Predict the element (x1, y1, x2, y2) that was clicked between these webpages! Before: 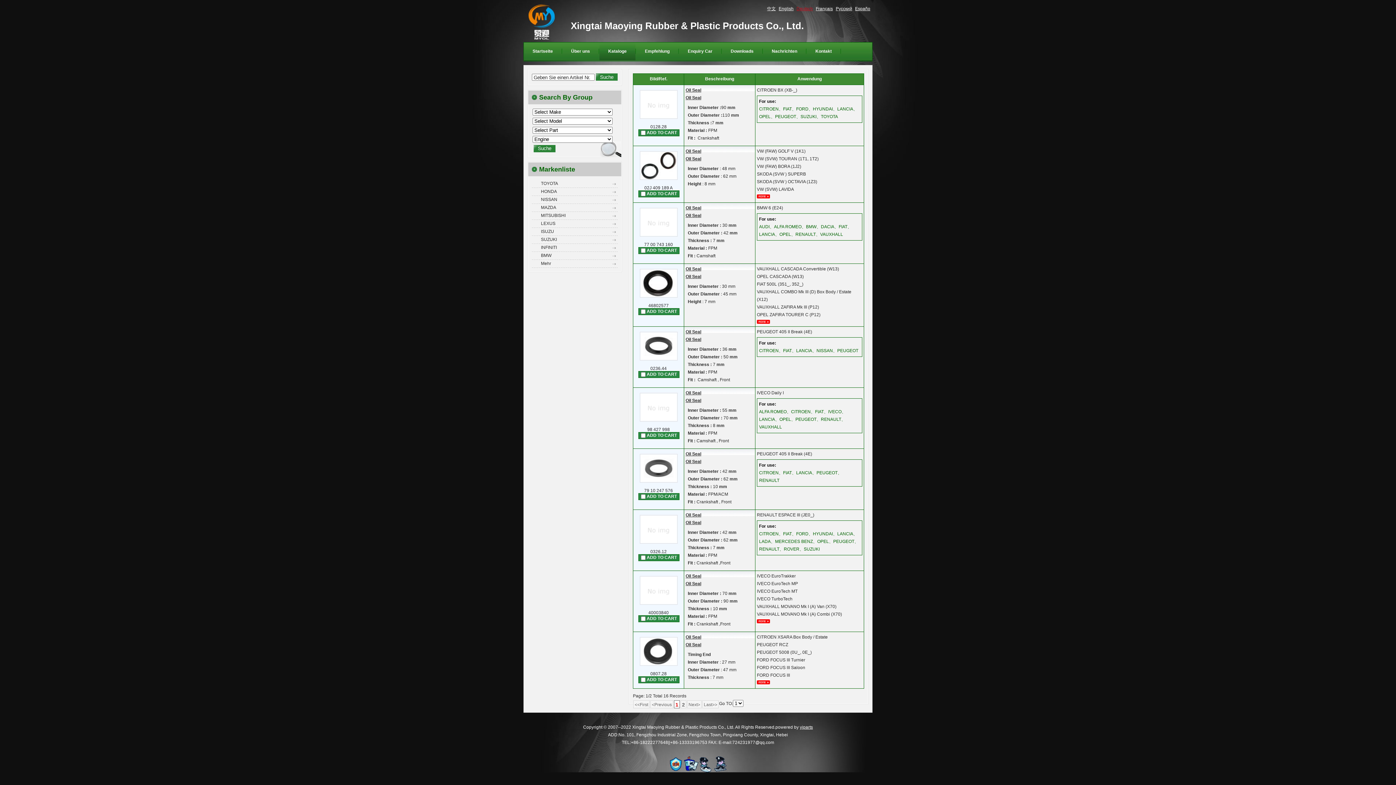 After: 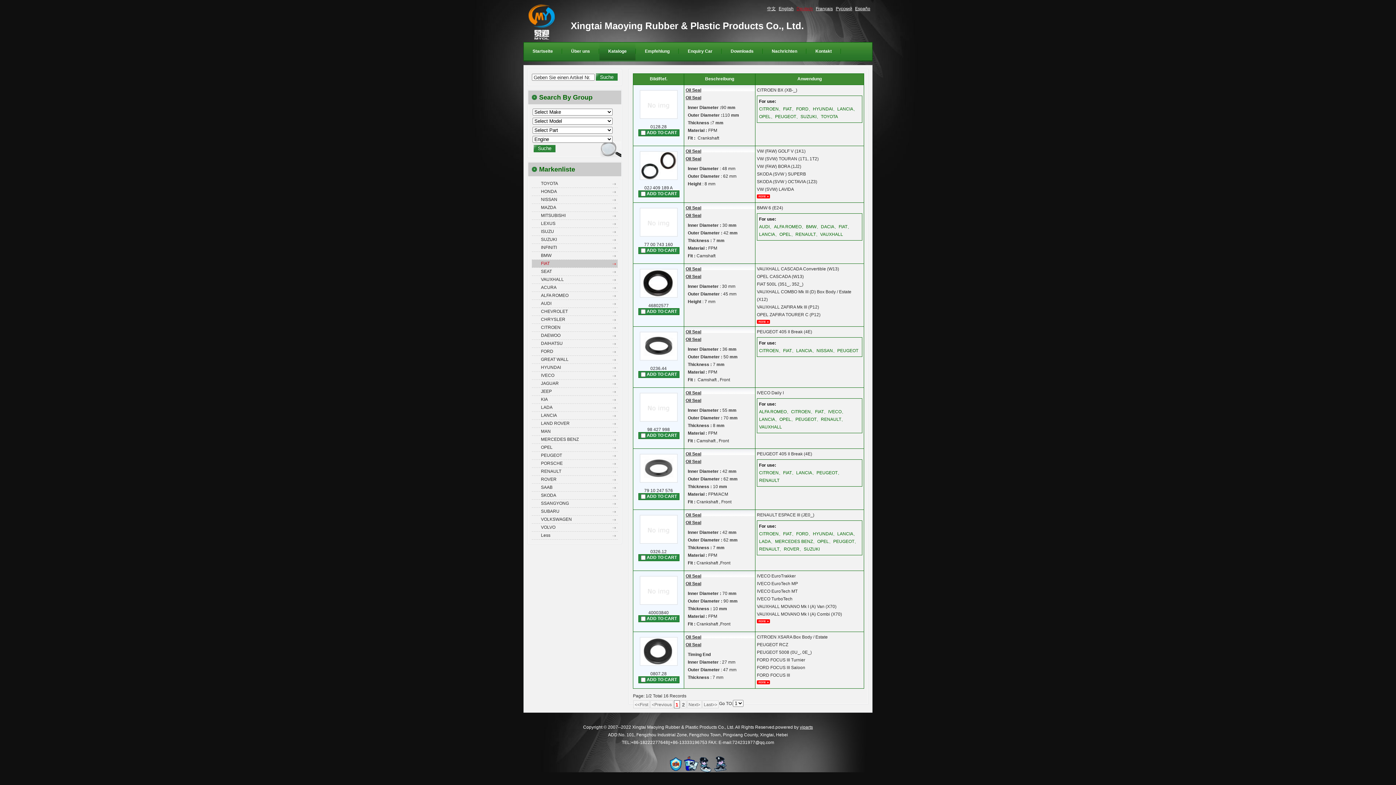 Action: bbox: (532, 260, 617, 267) label: Mehr